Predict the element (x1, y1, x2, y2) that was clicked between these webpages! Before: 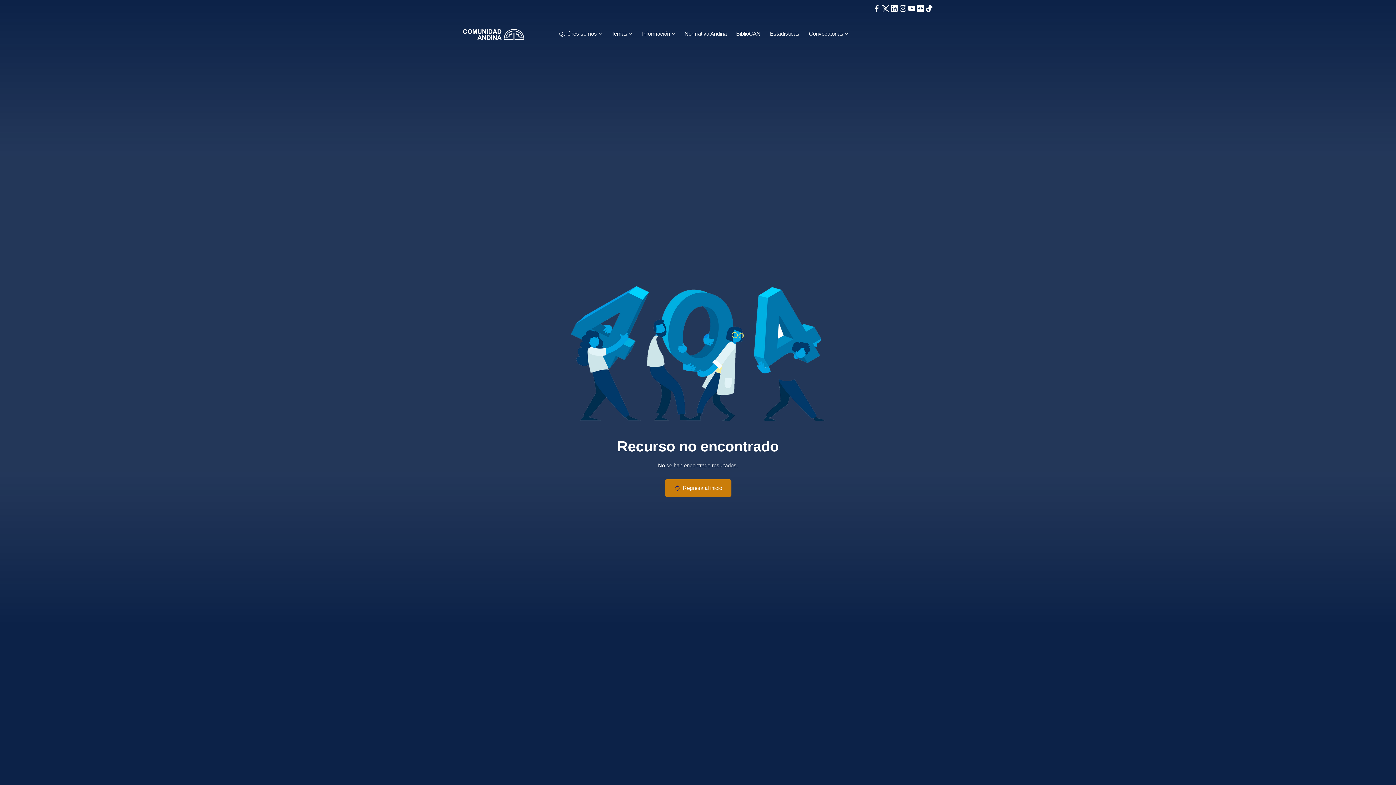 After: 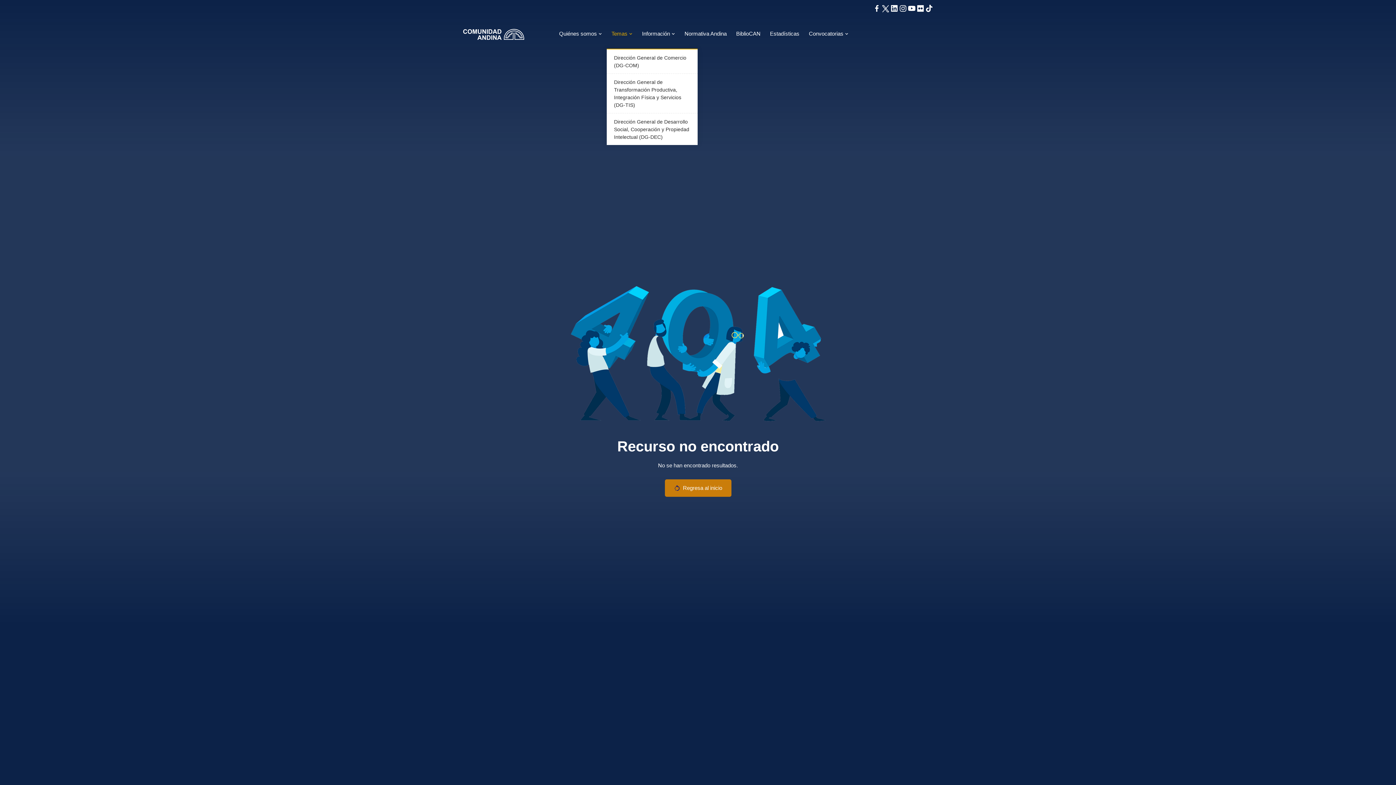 Action: bbox: (611, 18, 632, 48) label: Temas 